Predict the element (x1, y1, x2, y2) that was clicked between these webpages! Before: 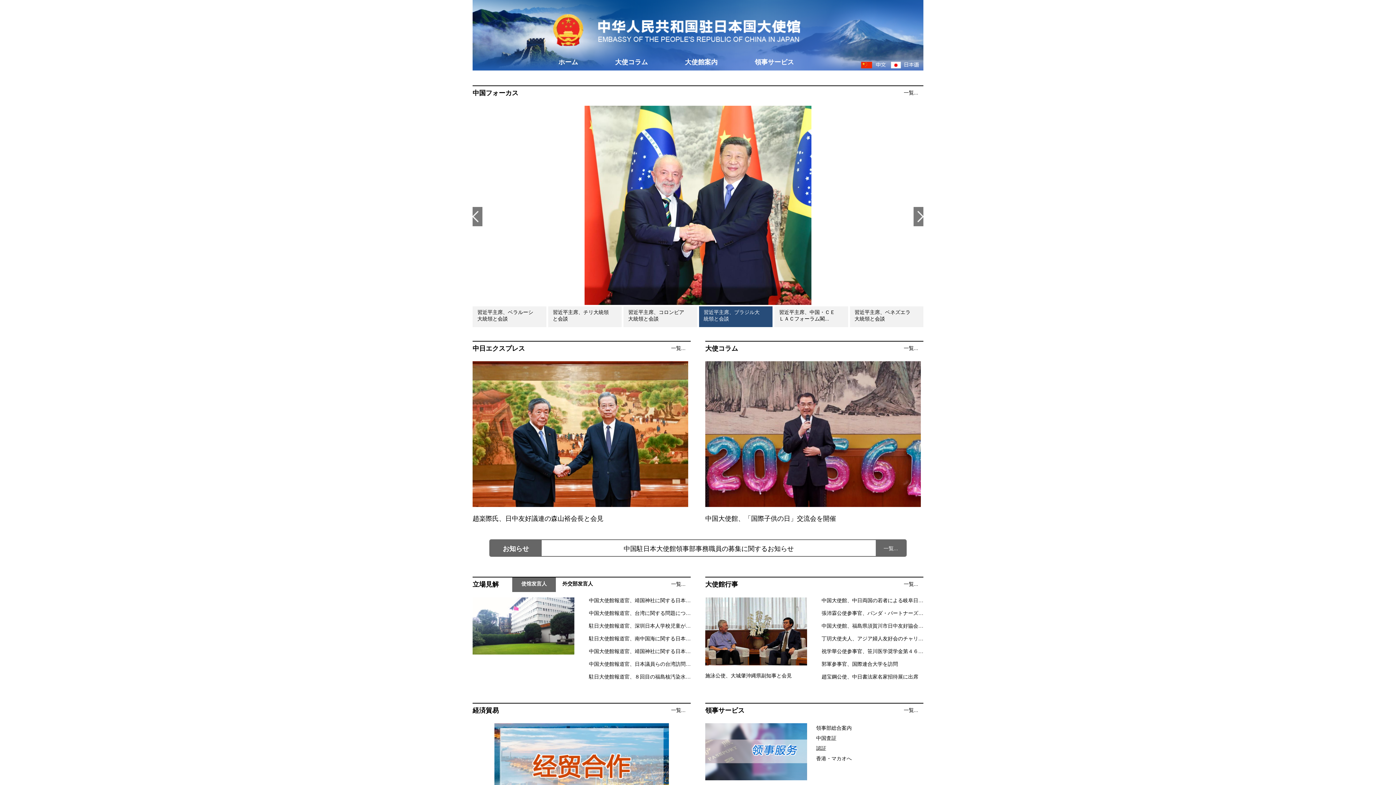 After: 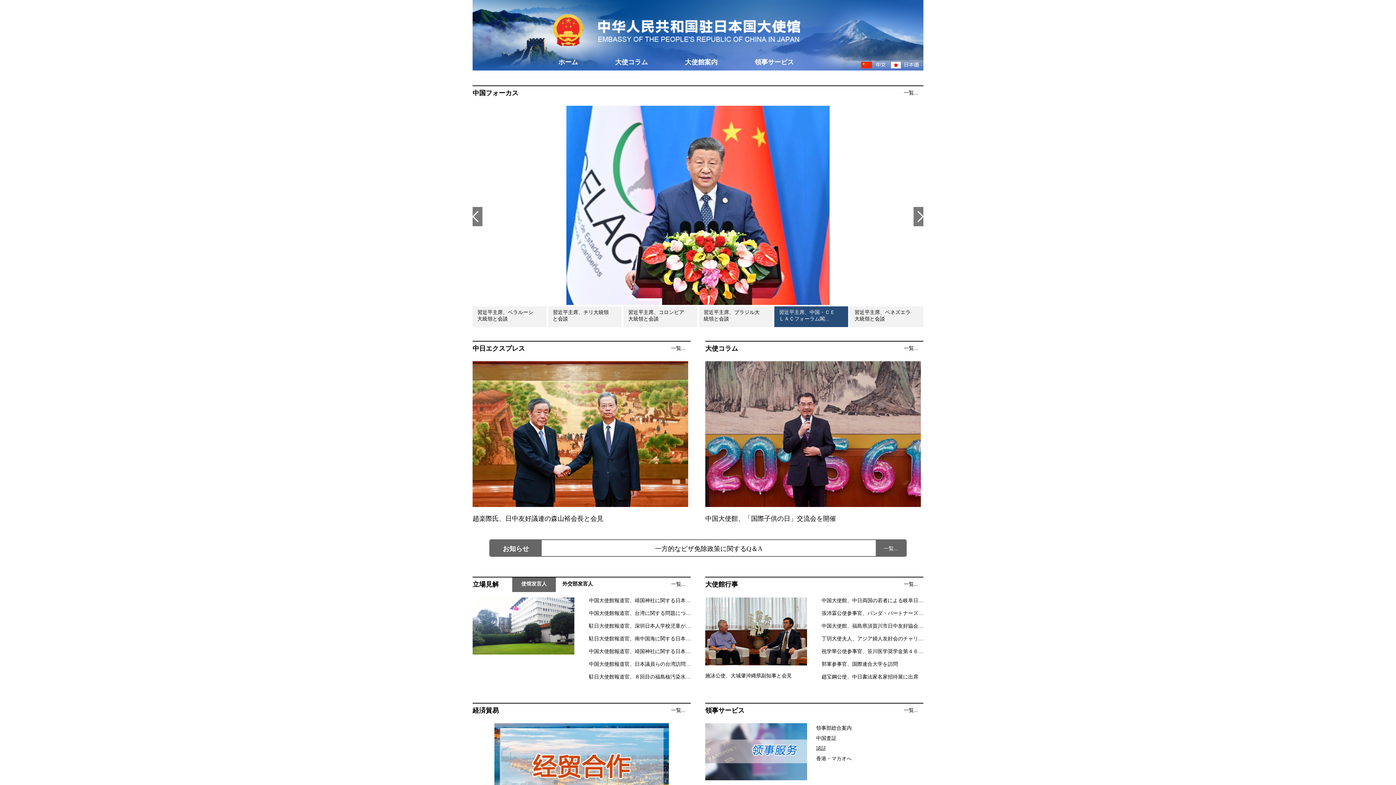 Action: bbox: (705, 508, 921, 522) label:  中国大使館、「国際子供の日」交流会を開催